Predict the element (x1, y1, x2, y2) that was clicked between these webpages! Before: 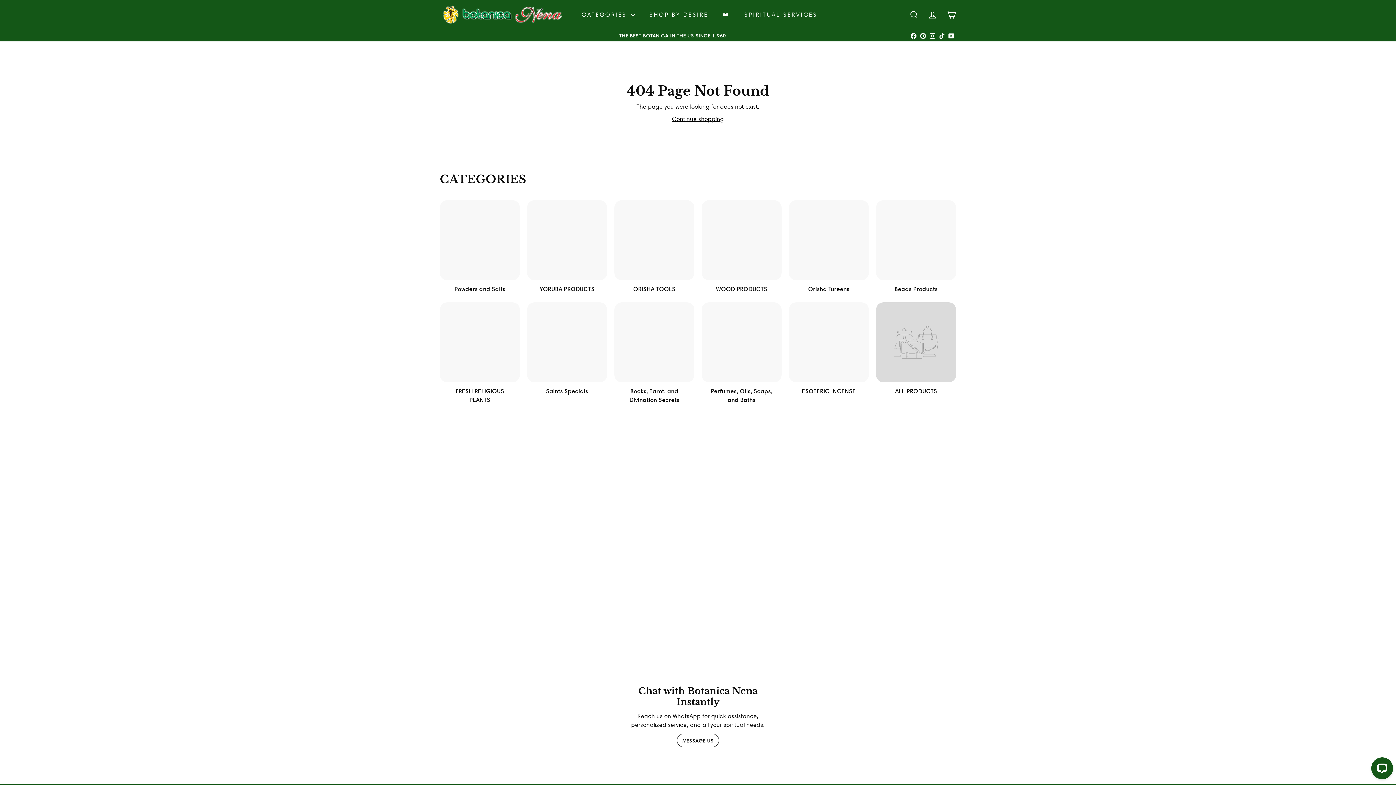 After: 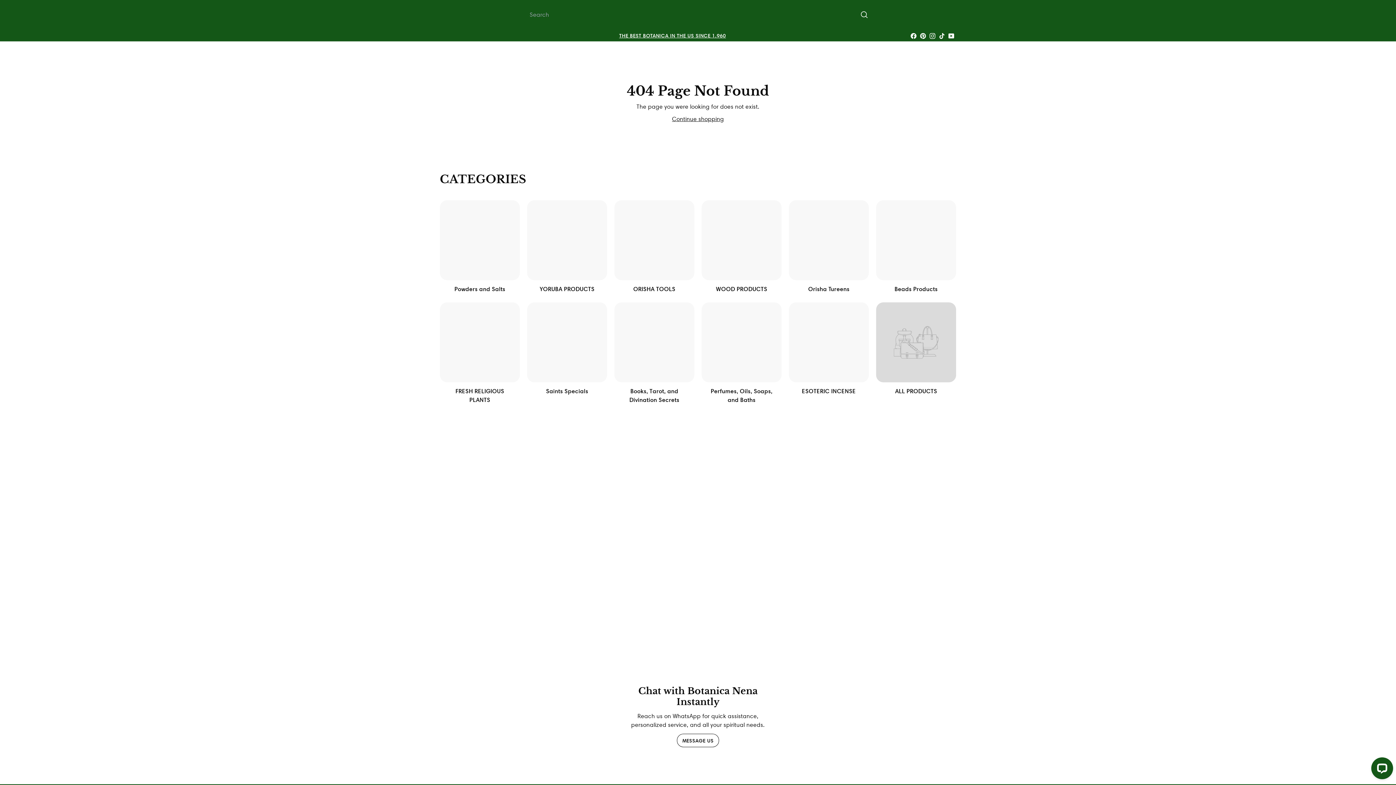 Action: bbox: (905, 4, 923, 25) label: SEARCH